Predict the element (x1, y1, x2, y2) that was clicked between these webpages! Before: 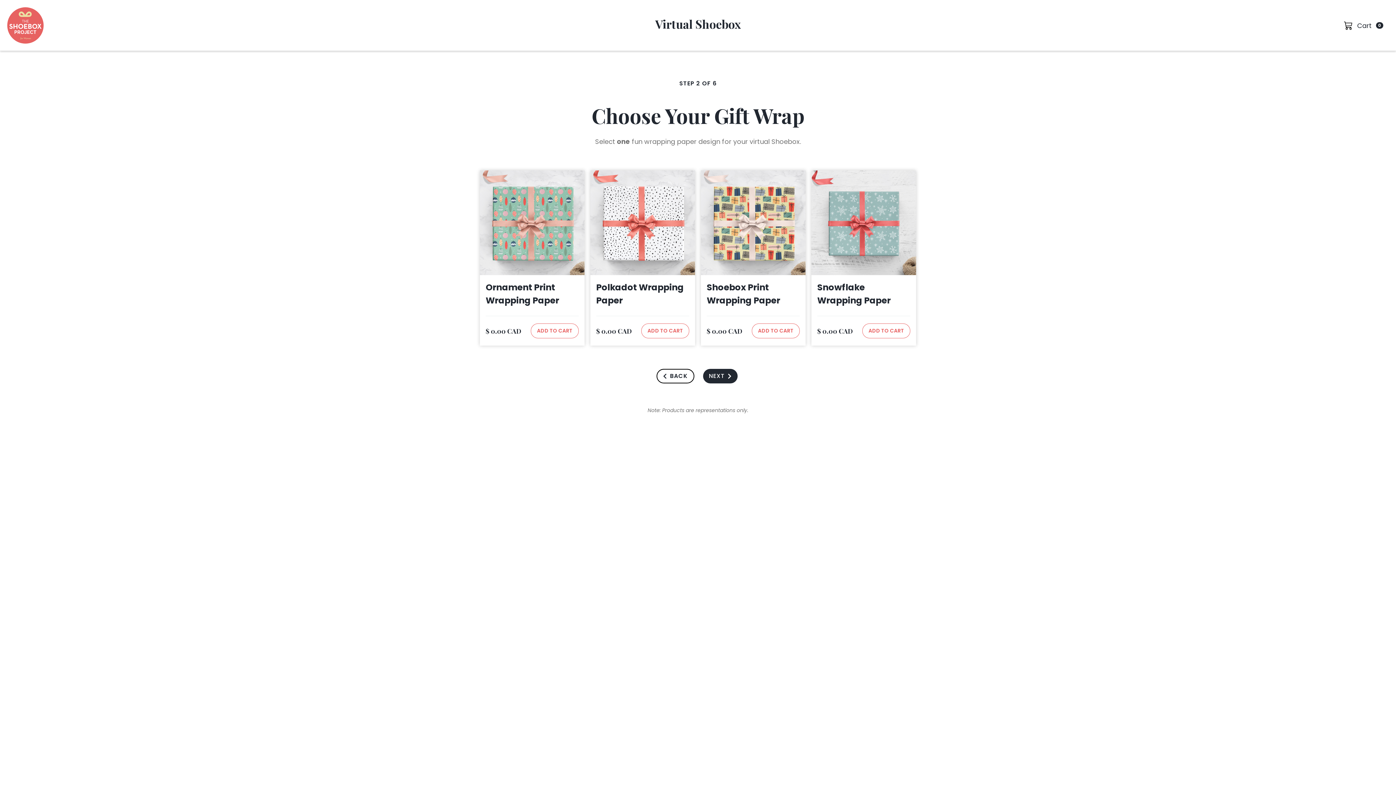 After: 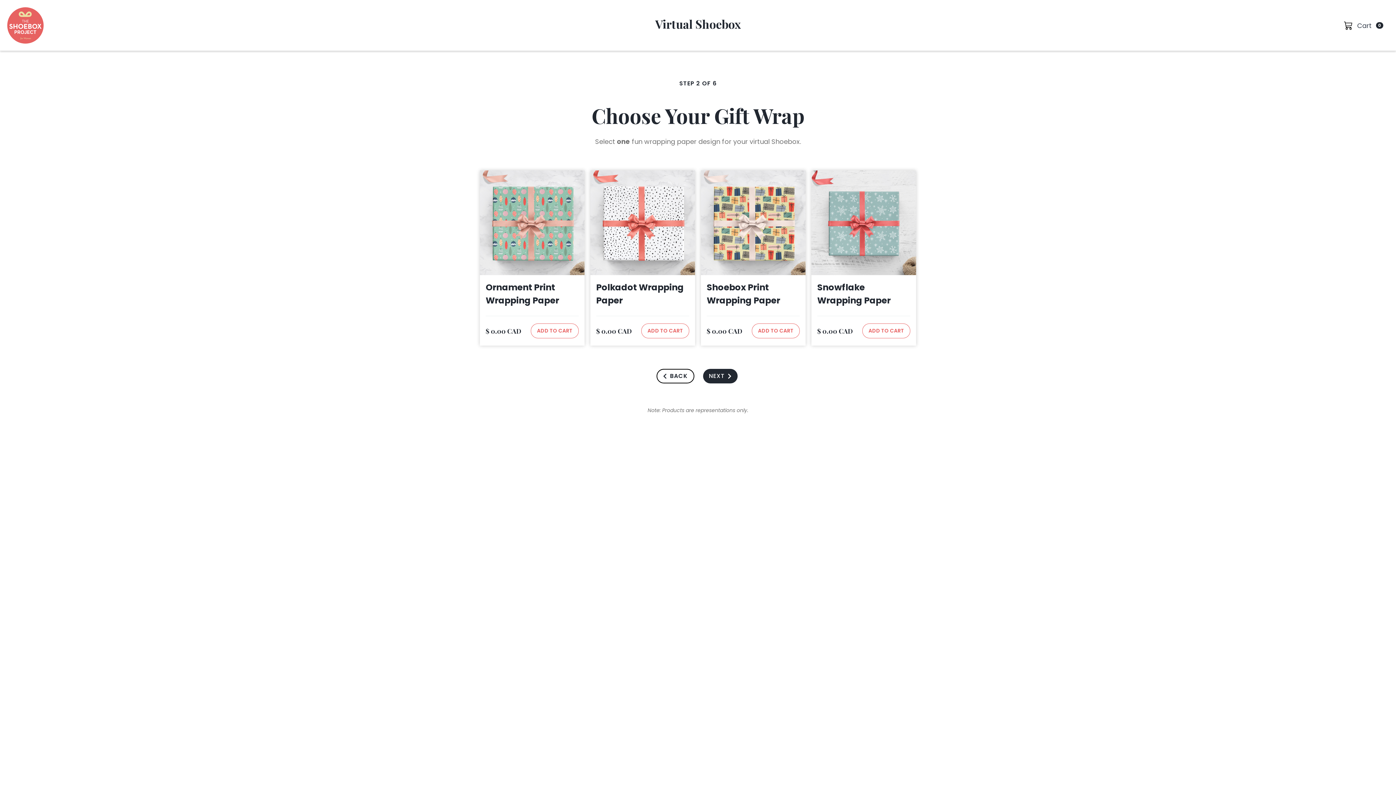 Action: label: Open cart bbox: (1338, 17, 1389, 33)